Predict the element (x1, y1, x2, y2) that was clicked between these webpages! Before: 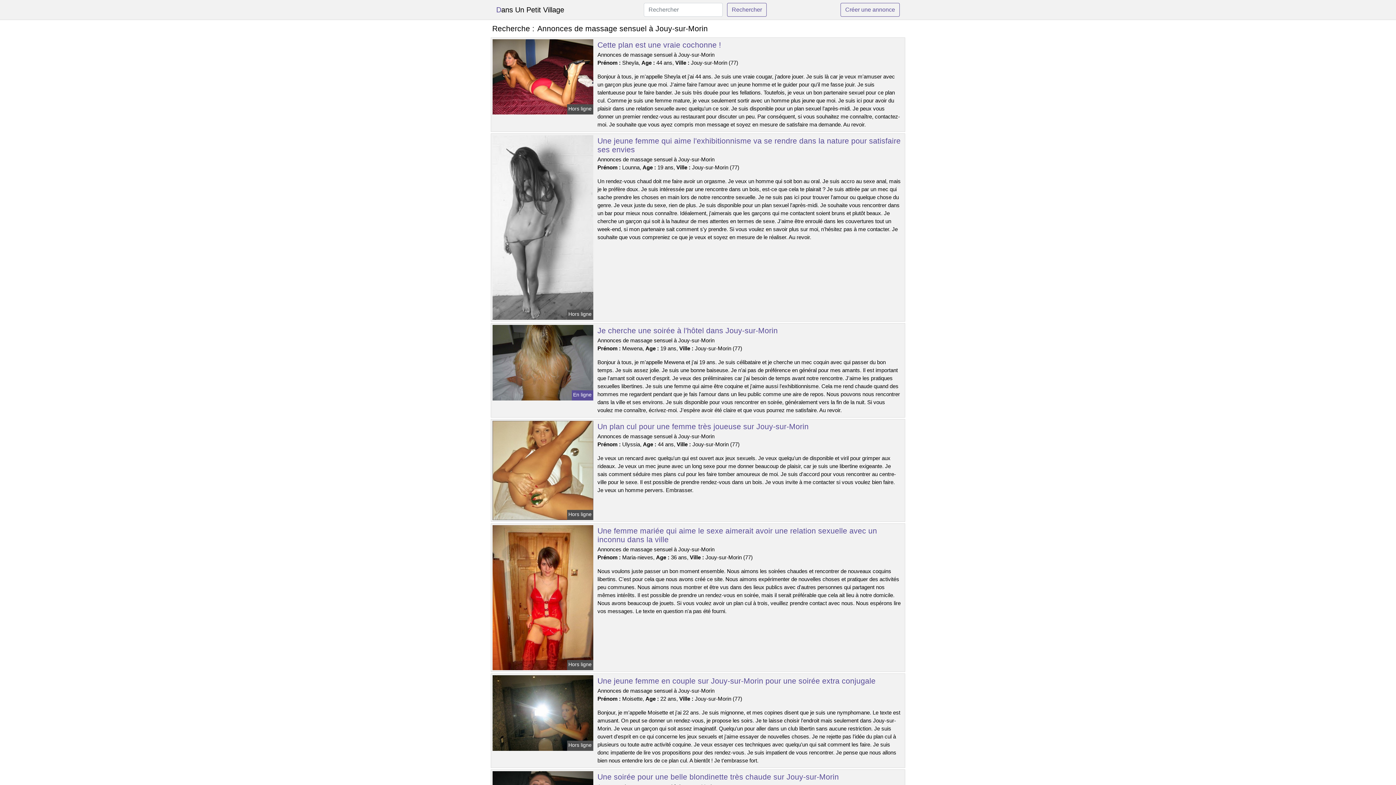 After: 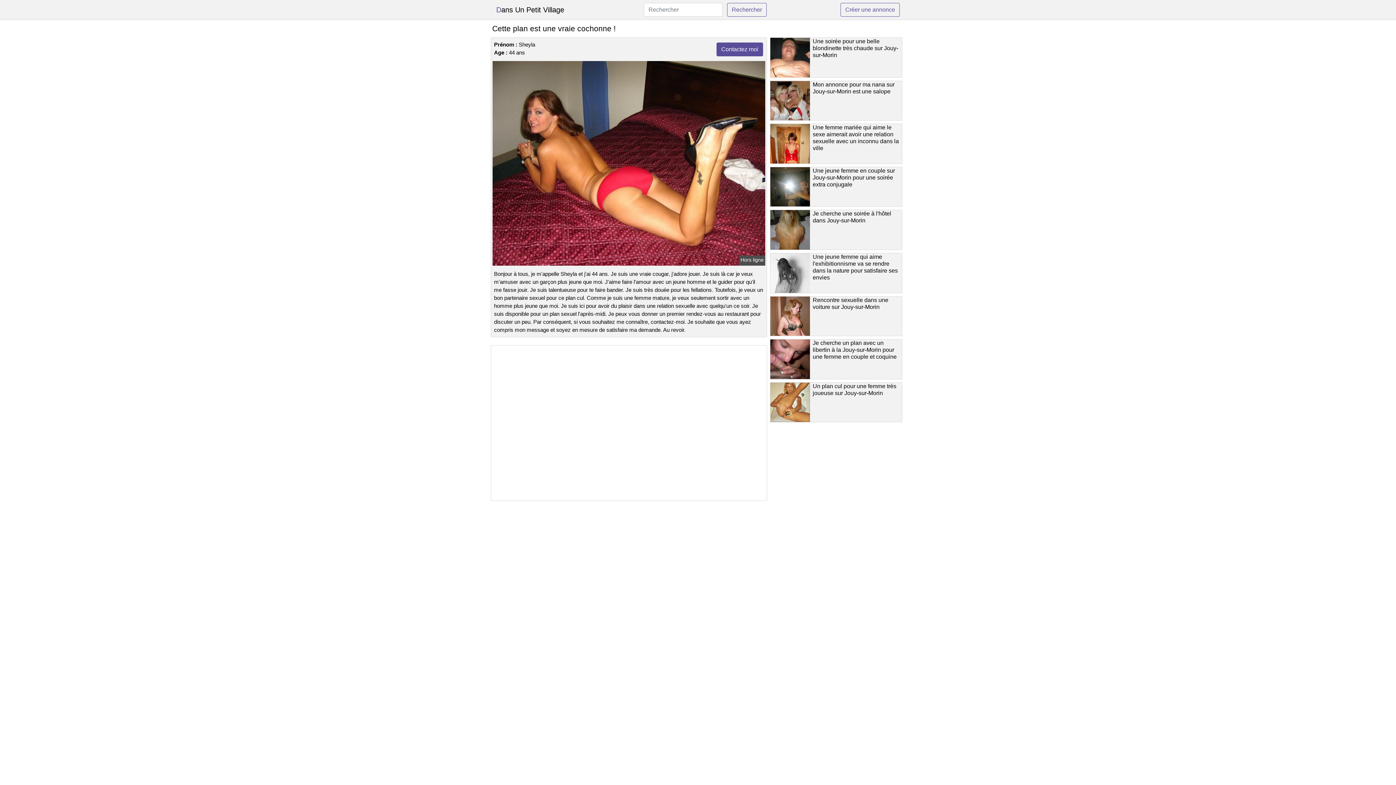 Action: label: Cette plan est une vraie cochonne ! bbox: (597, 40, 721, 49)